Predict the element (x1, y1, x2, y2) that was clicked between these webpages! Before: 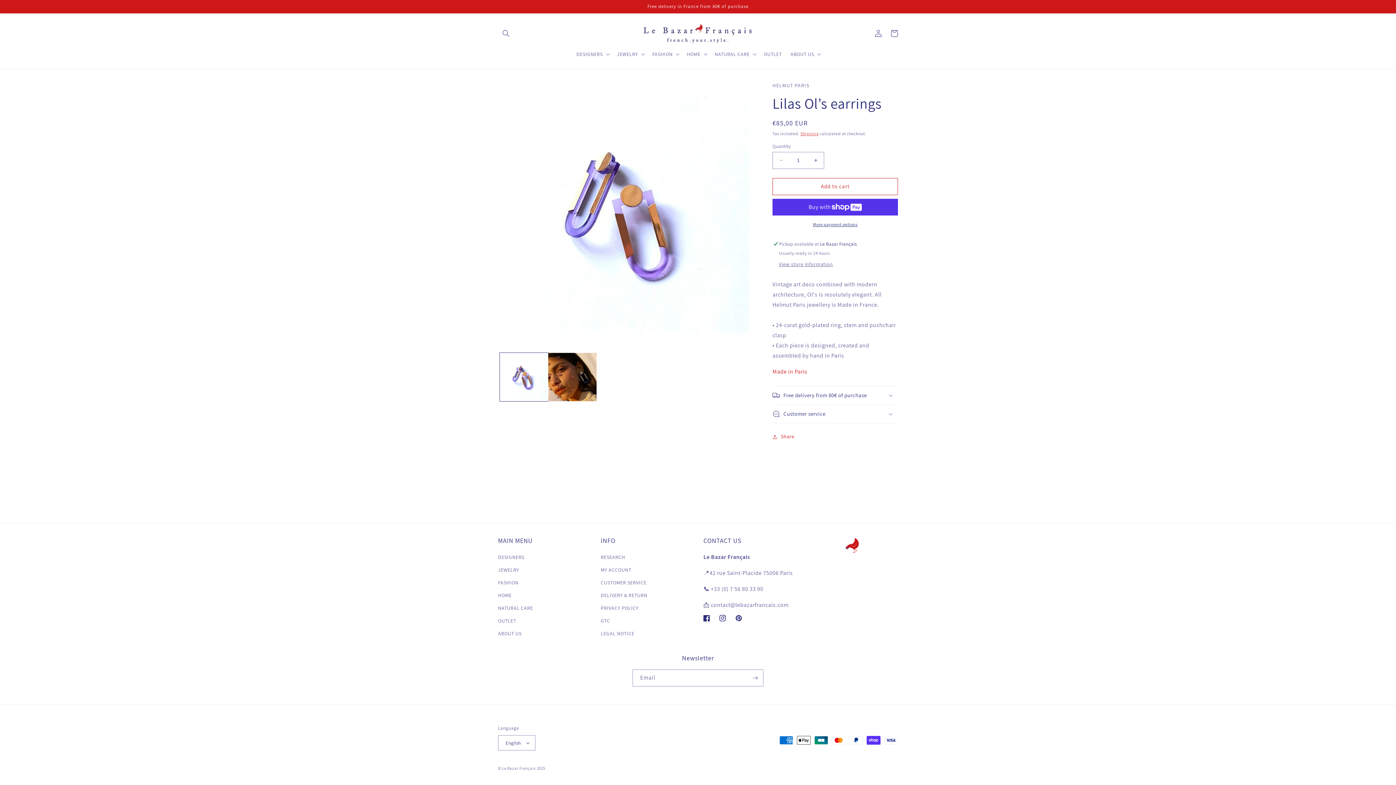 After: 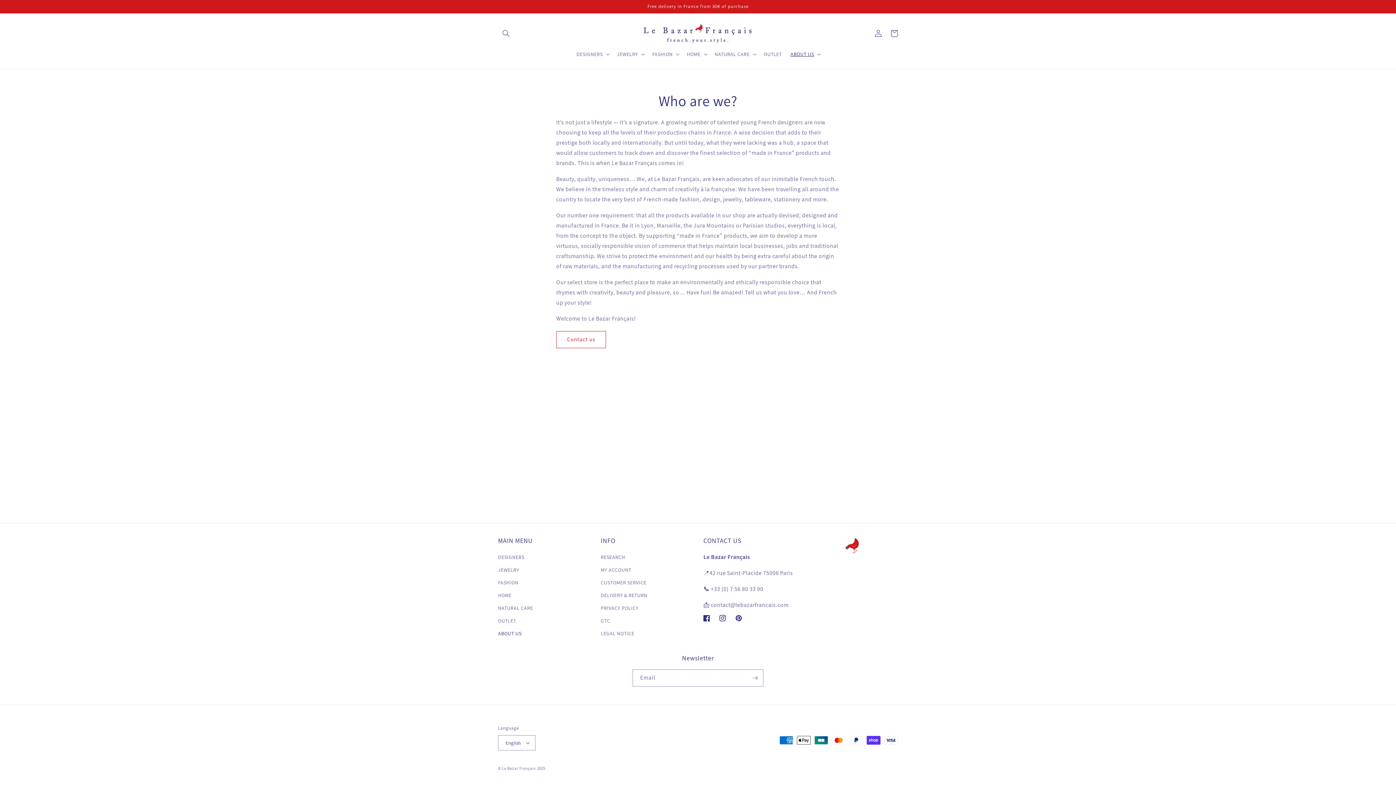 Action: bbox: (498, 627, 521, 640) label: ABOUT US